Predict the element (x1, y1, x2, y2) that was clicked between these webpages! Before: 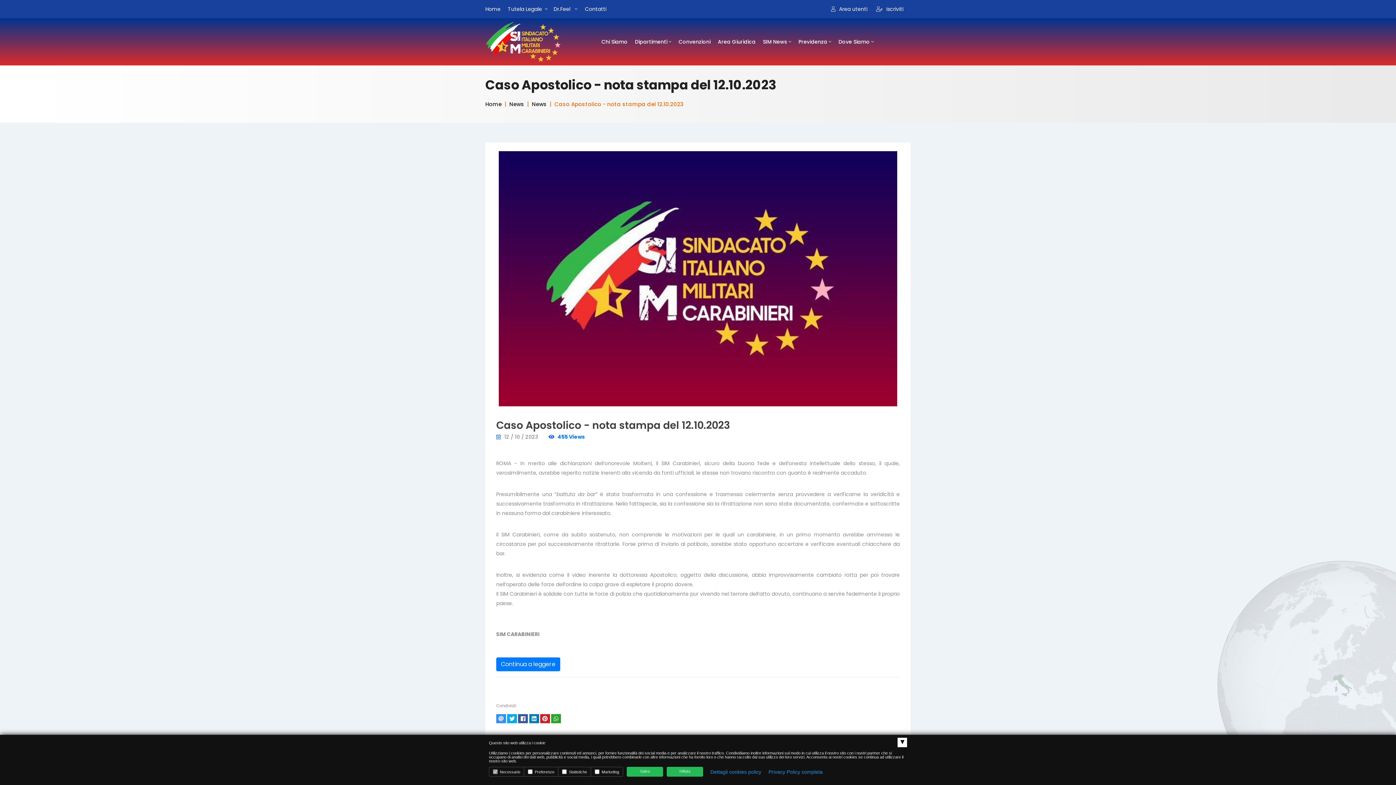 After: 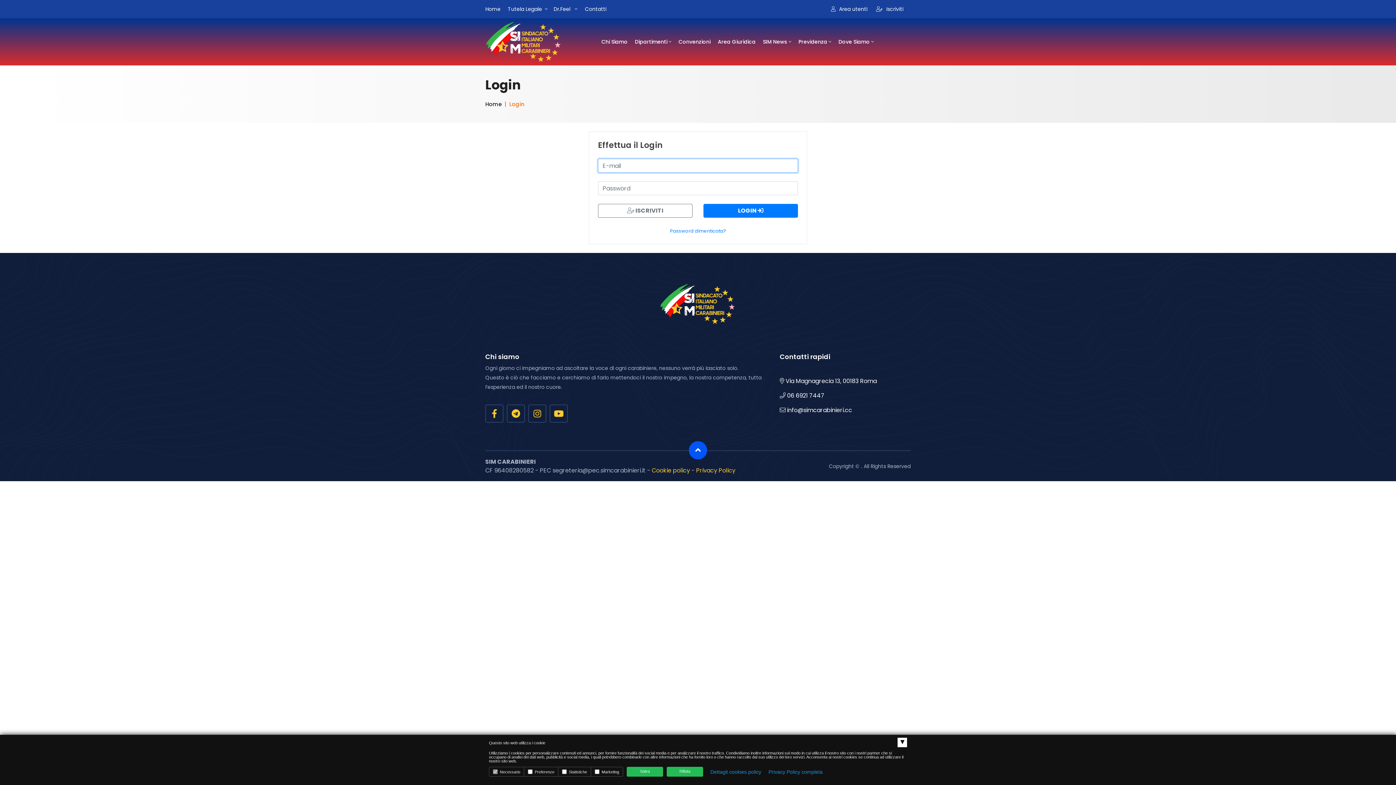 Action: bbox: (678, 18, 710, 65) label: Convenzioni